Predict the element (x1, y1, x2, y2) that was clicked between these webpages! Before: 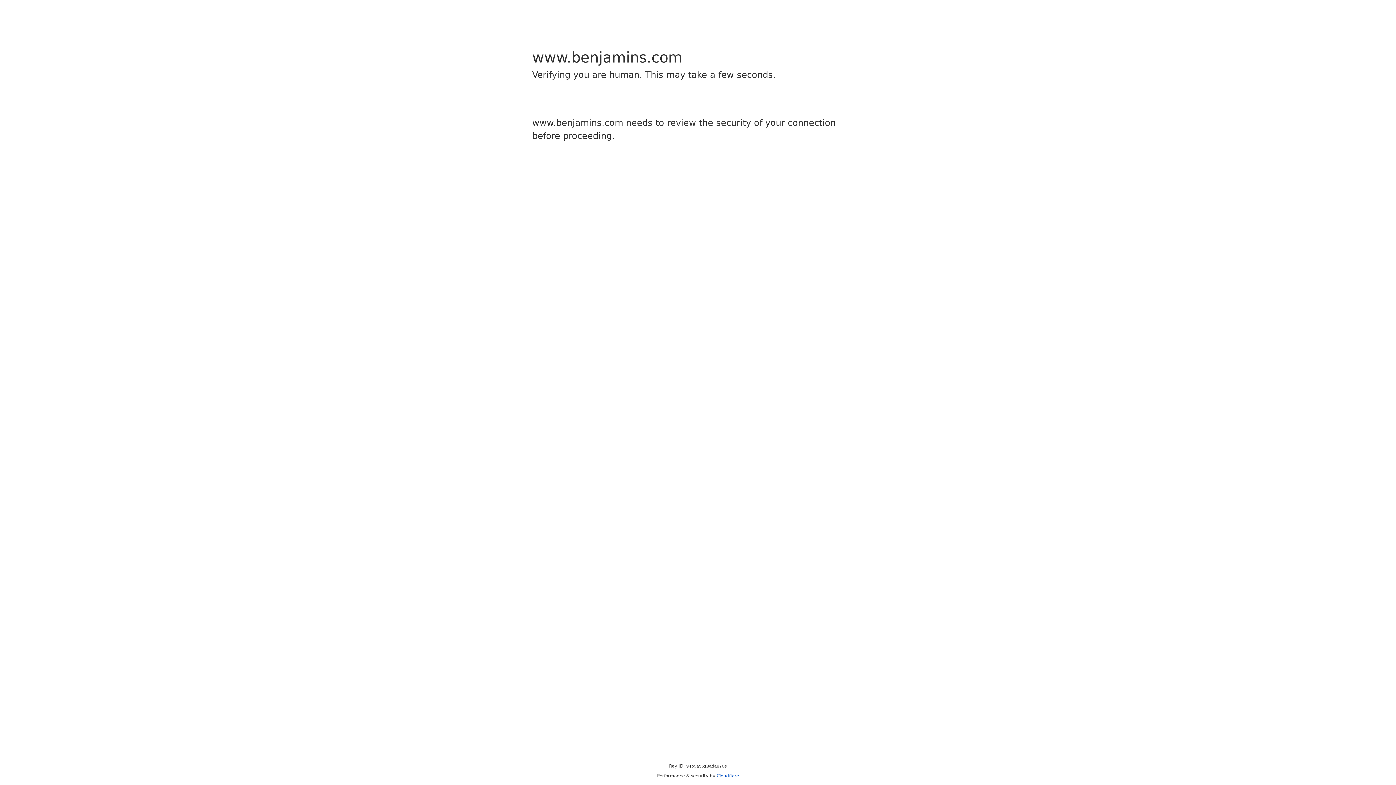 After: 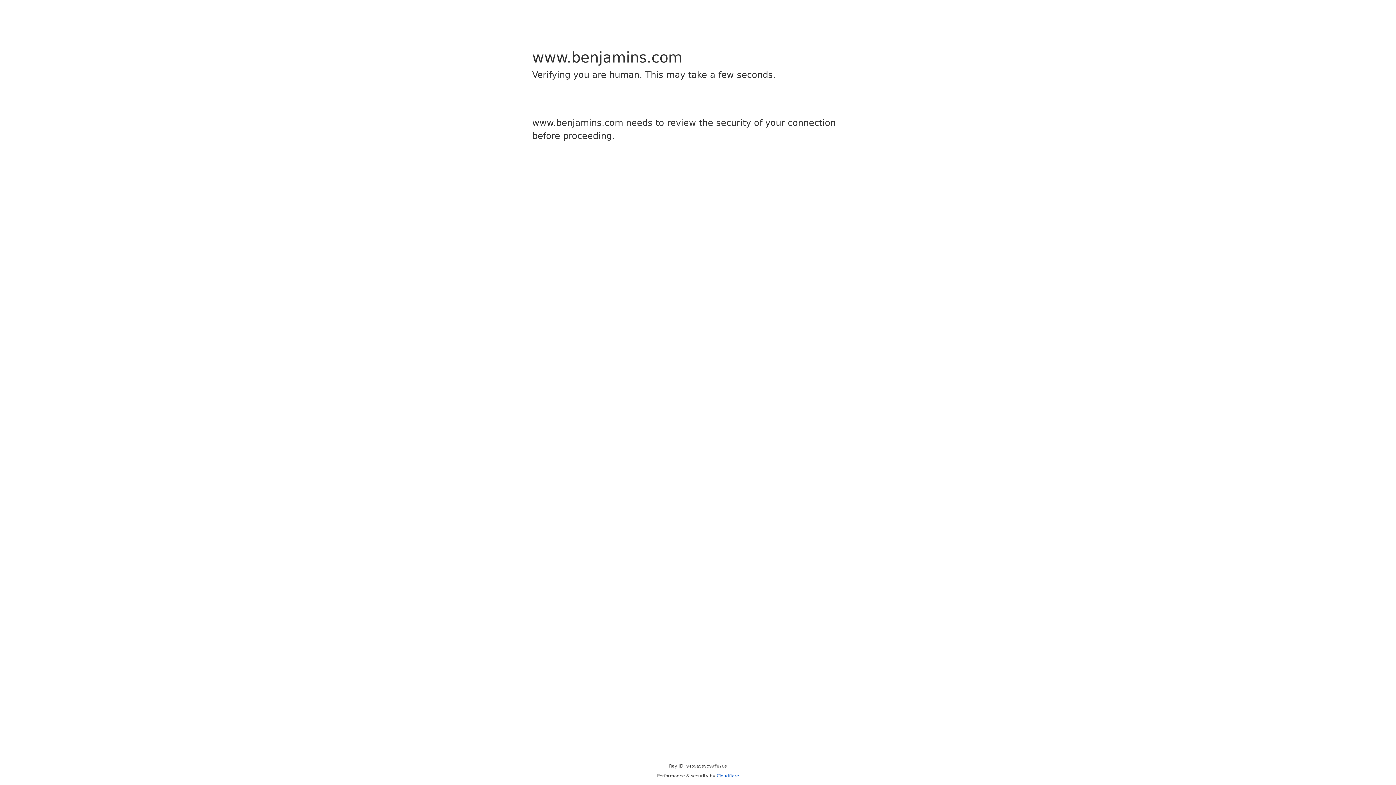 Action: bbox: (716, 773, 739, 778) label: Cloudflare